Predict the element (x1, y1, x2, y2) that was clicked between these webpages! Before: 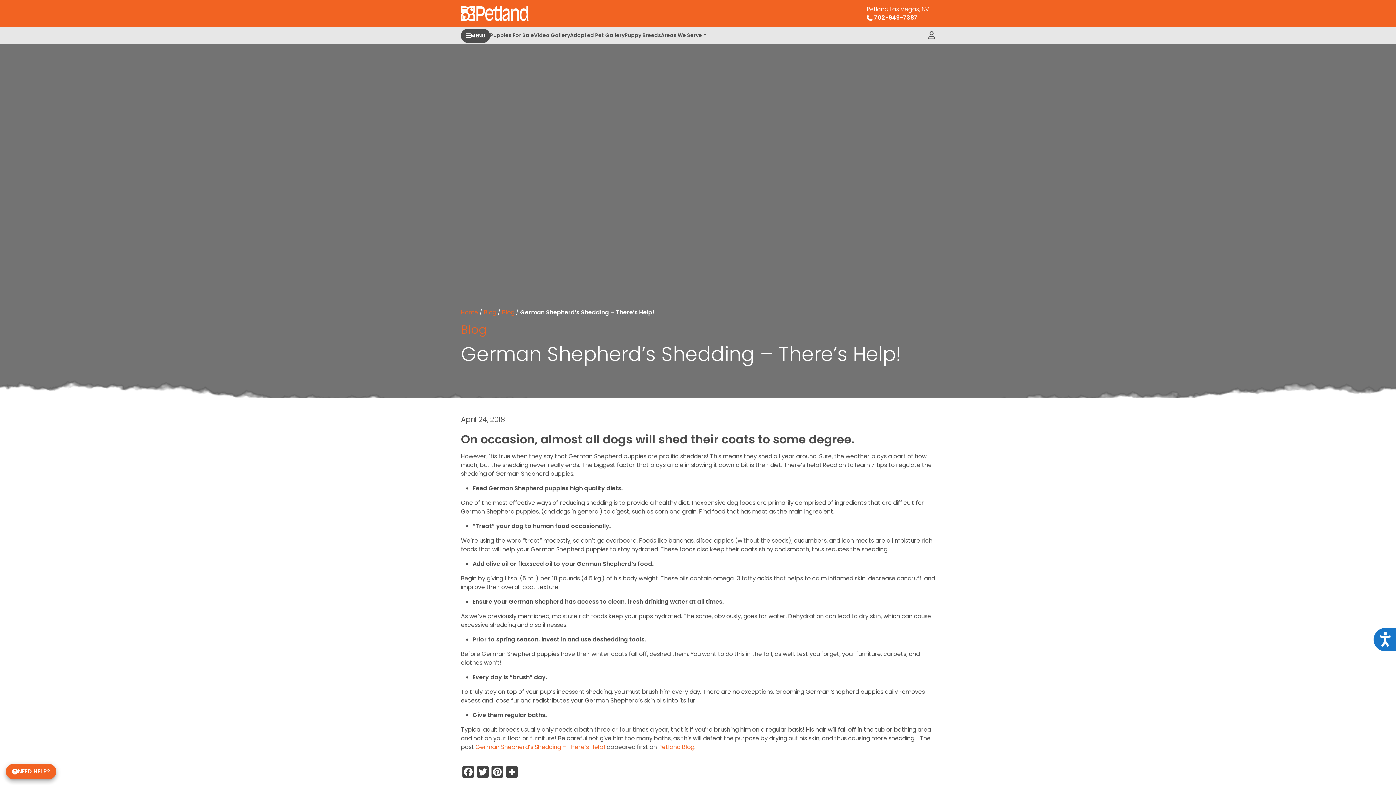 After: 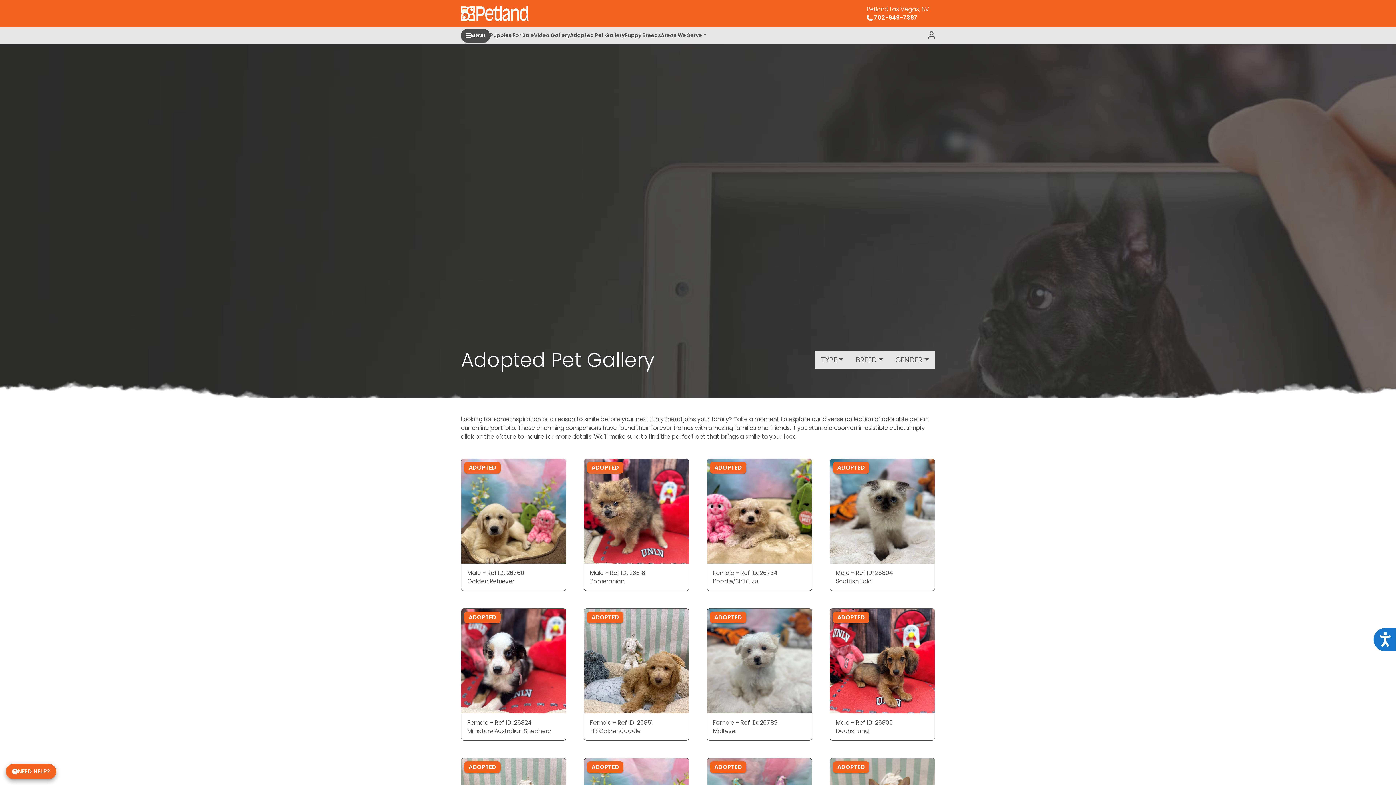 Action: label: Adopted Pet Gallery bbox: (570, 27, 624, 44)